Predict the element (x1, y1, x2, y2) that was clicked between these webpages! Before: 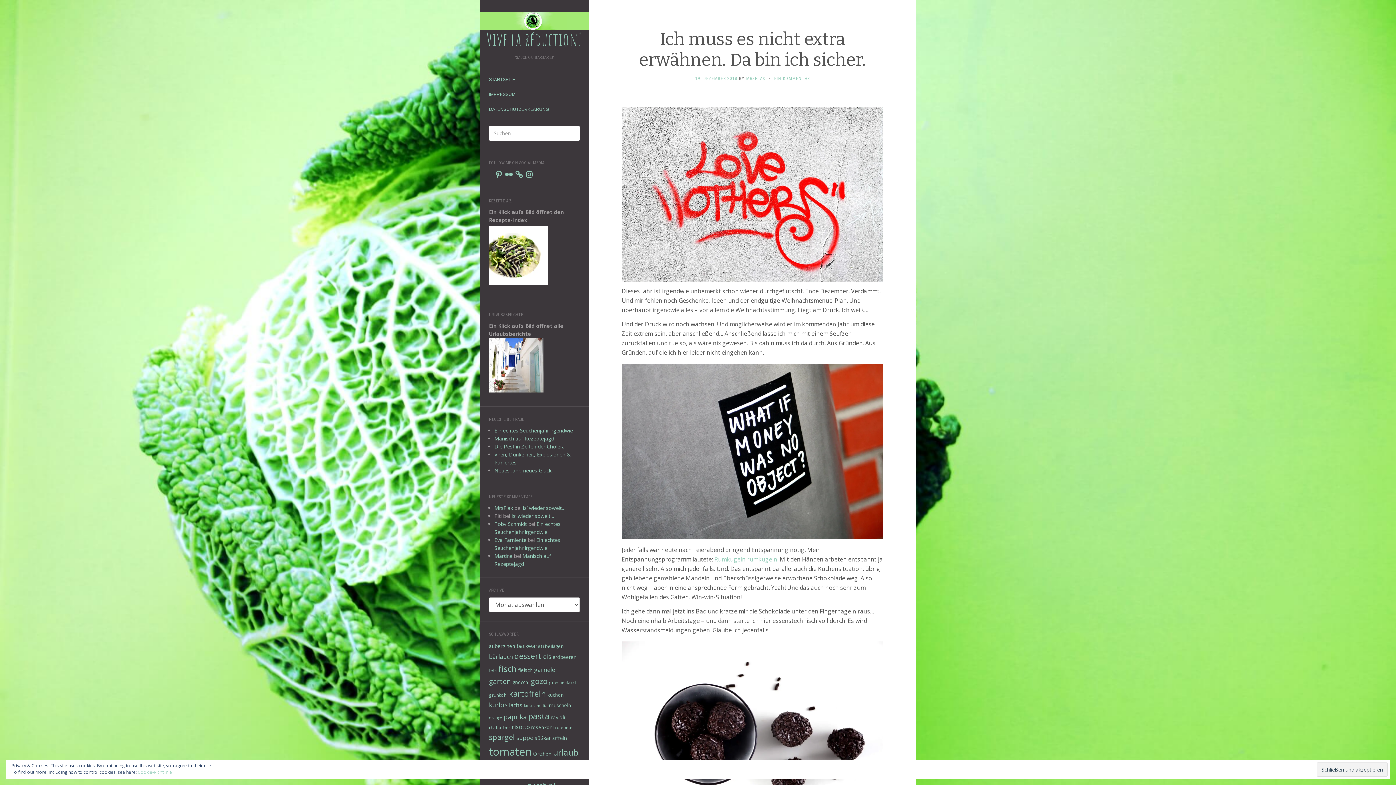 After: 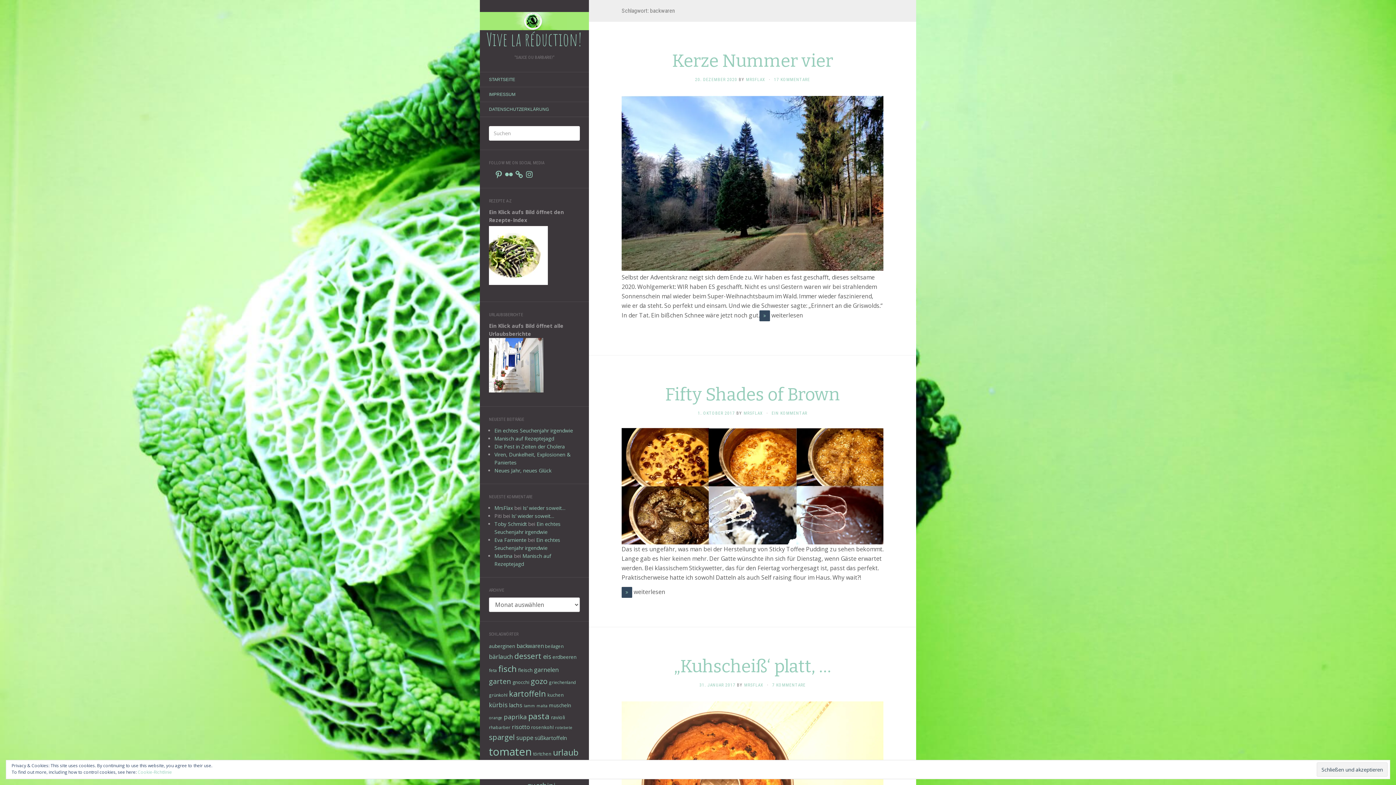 Action: bbox: (516, 642, 543, 649) label: backwaren (10 Einträge)